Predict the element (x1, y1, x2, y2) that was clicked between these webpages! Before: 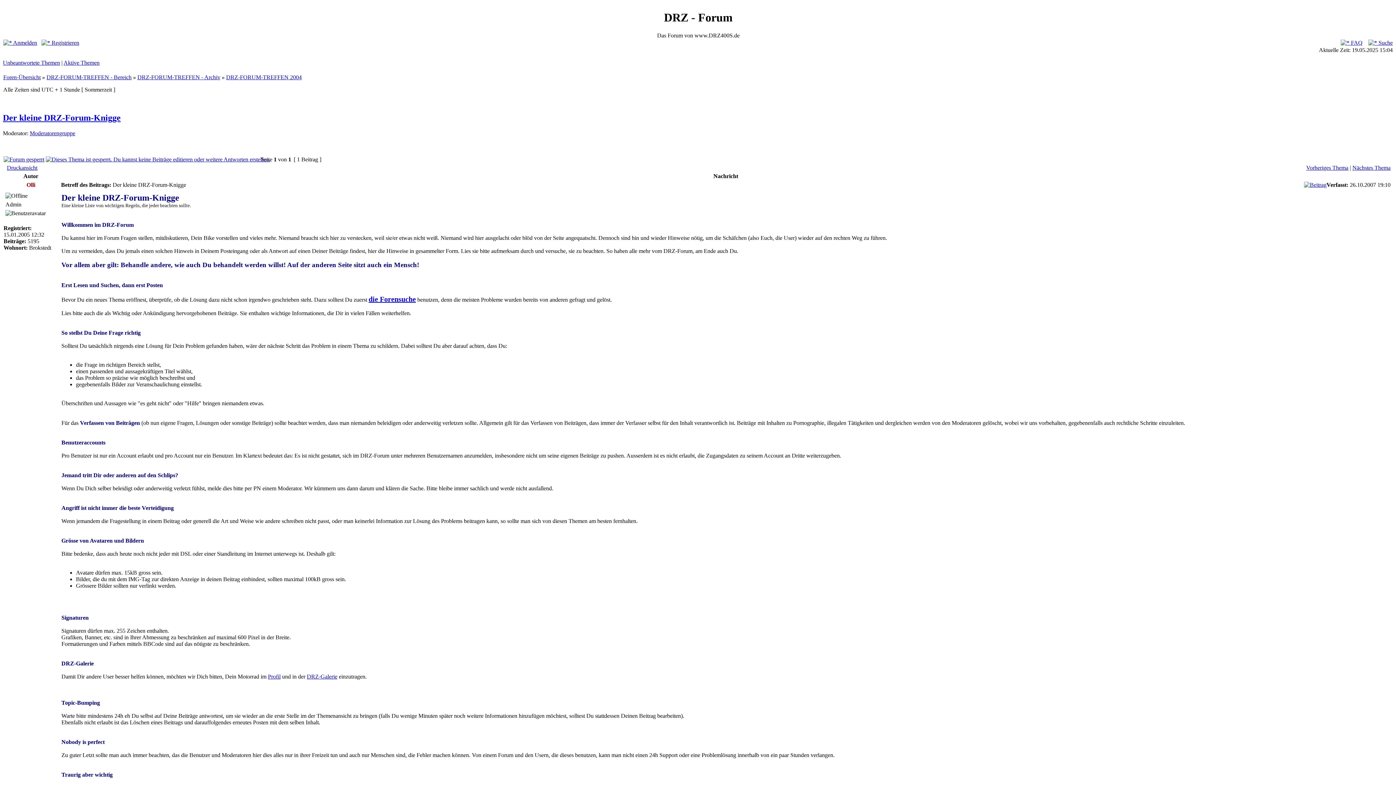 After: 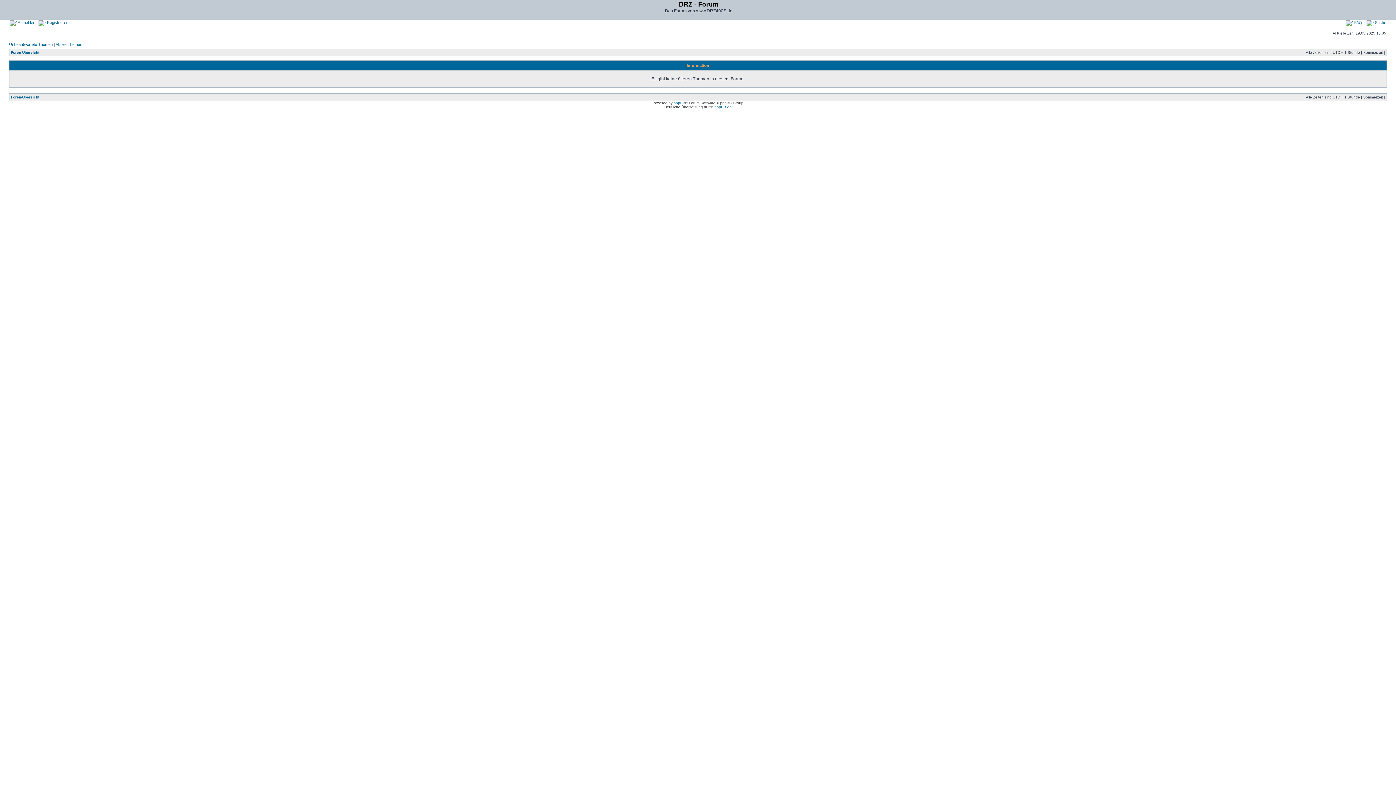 Action: bbox: (1306, 164, 1348, 170) label: Vorheriges Thema